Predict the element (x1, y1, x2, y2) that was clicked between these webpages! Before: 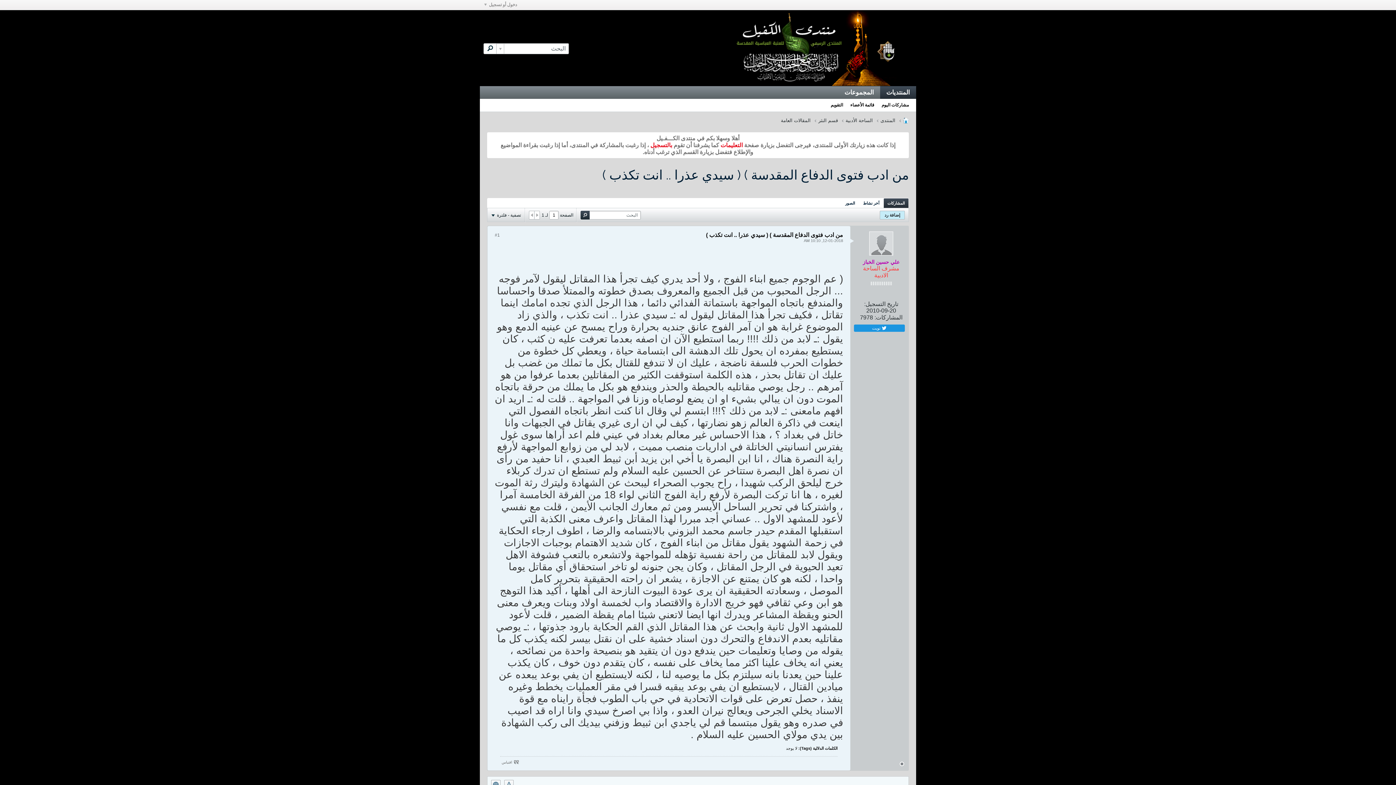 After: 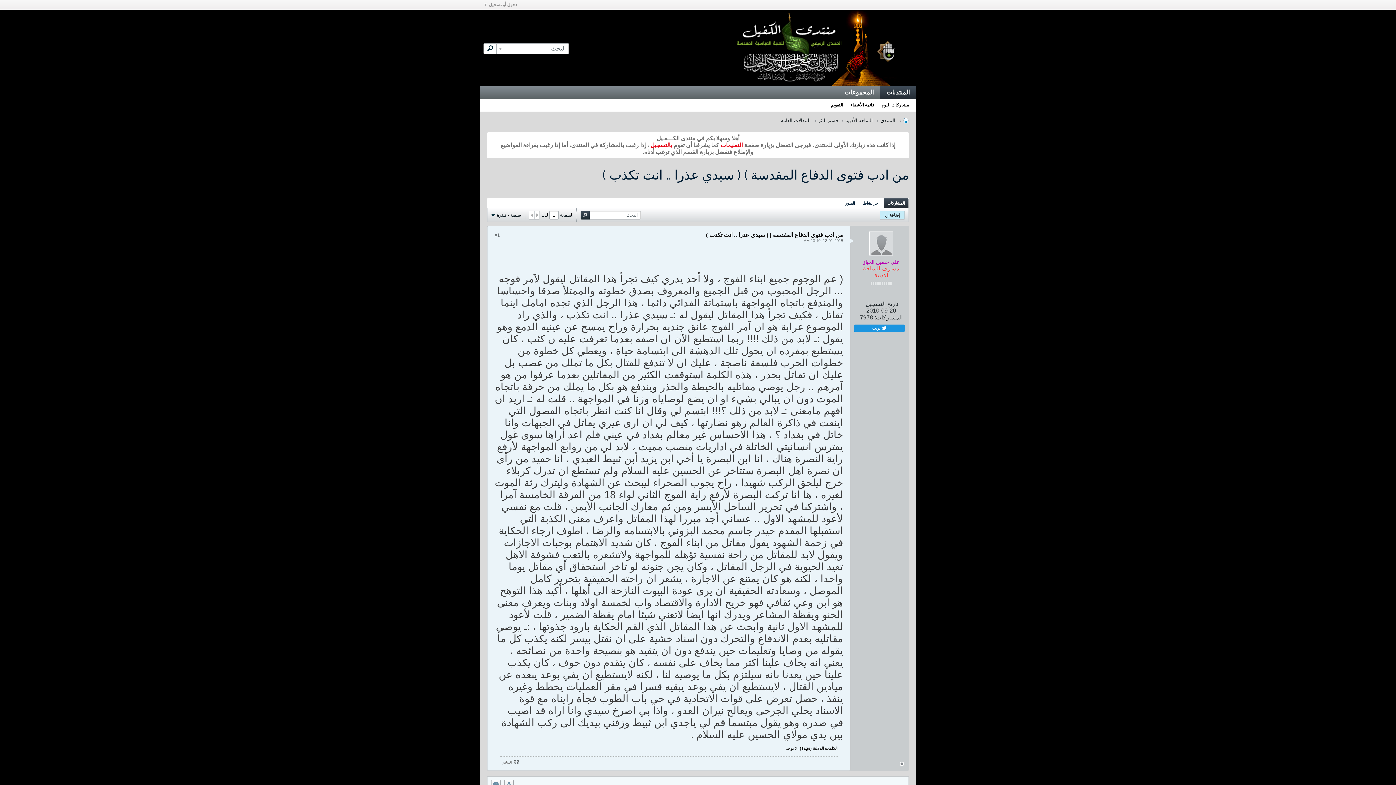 Action: bbox: (534, 211, 539, 219)